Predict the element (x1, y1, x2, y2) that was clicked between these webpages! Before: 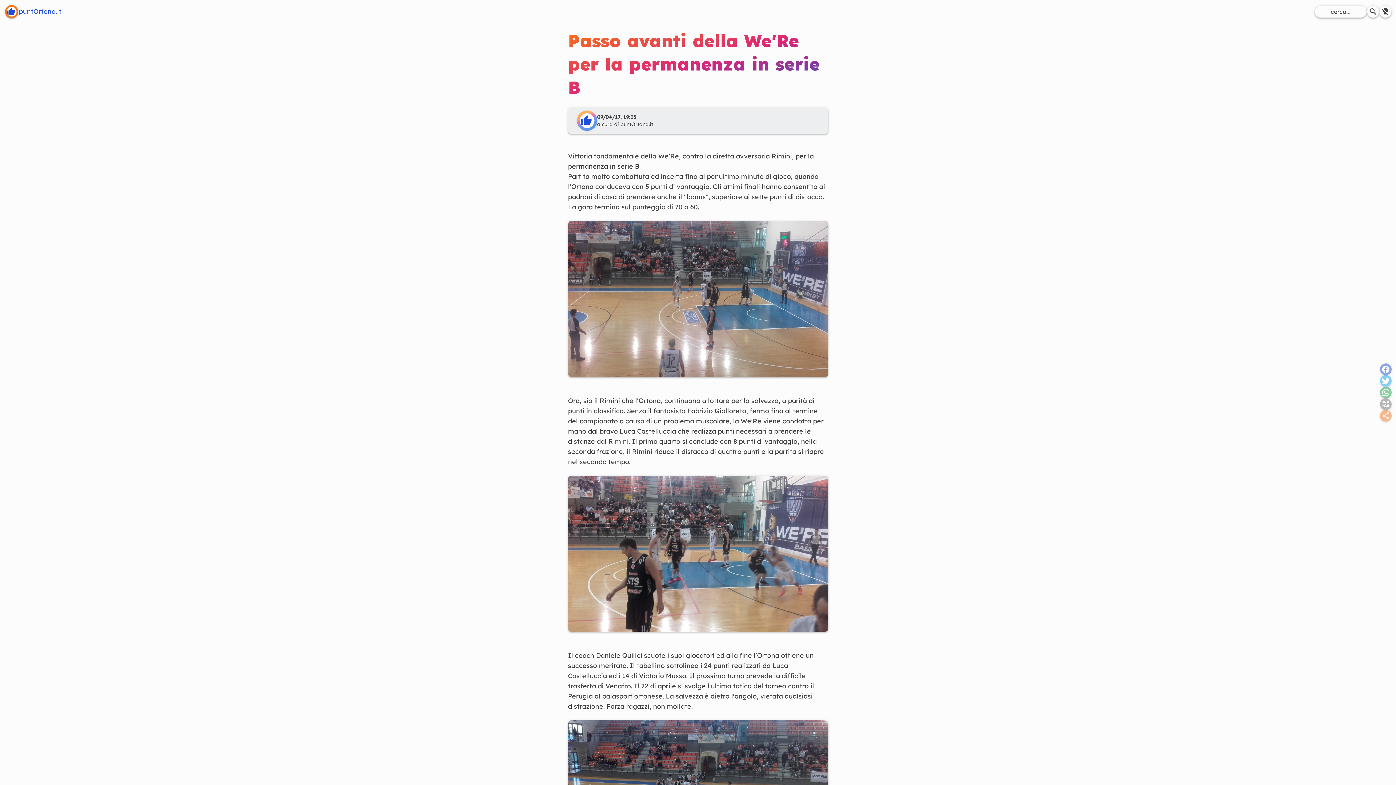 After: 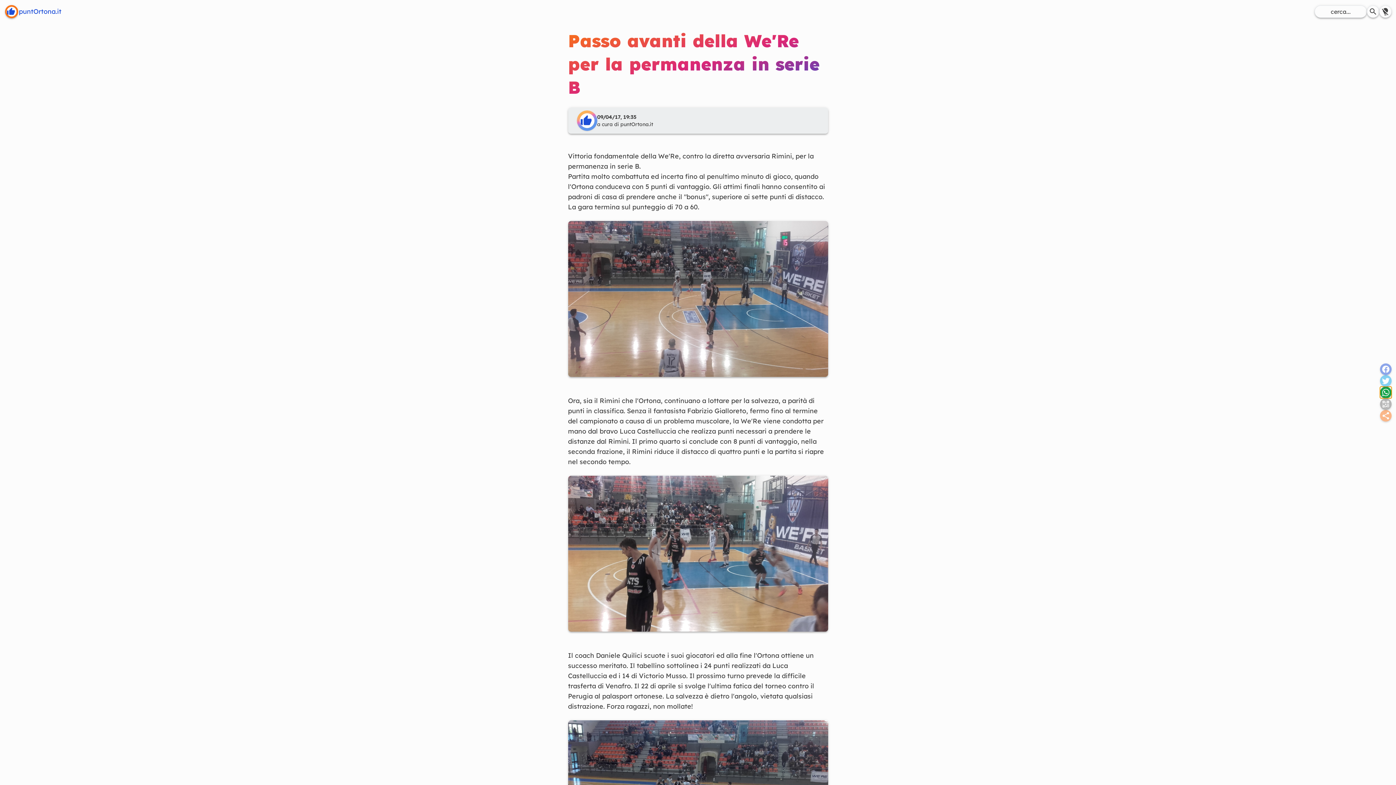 Action: bbox: (1380, 386, 1392, 398)